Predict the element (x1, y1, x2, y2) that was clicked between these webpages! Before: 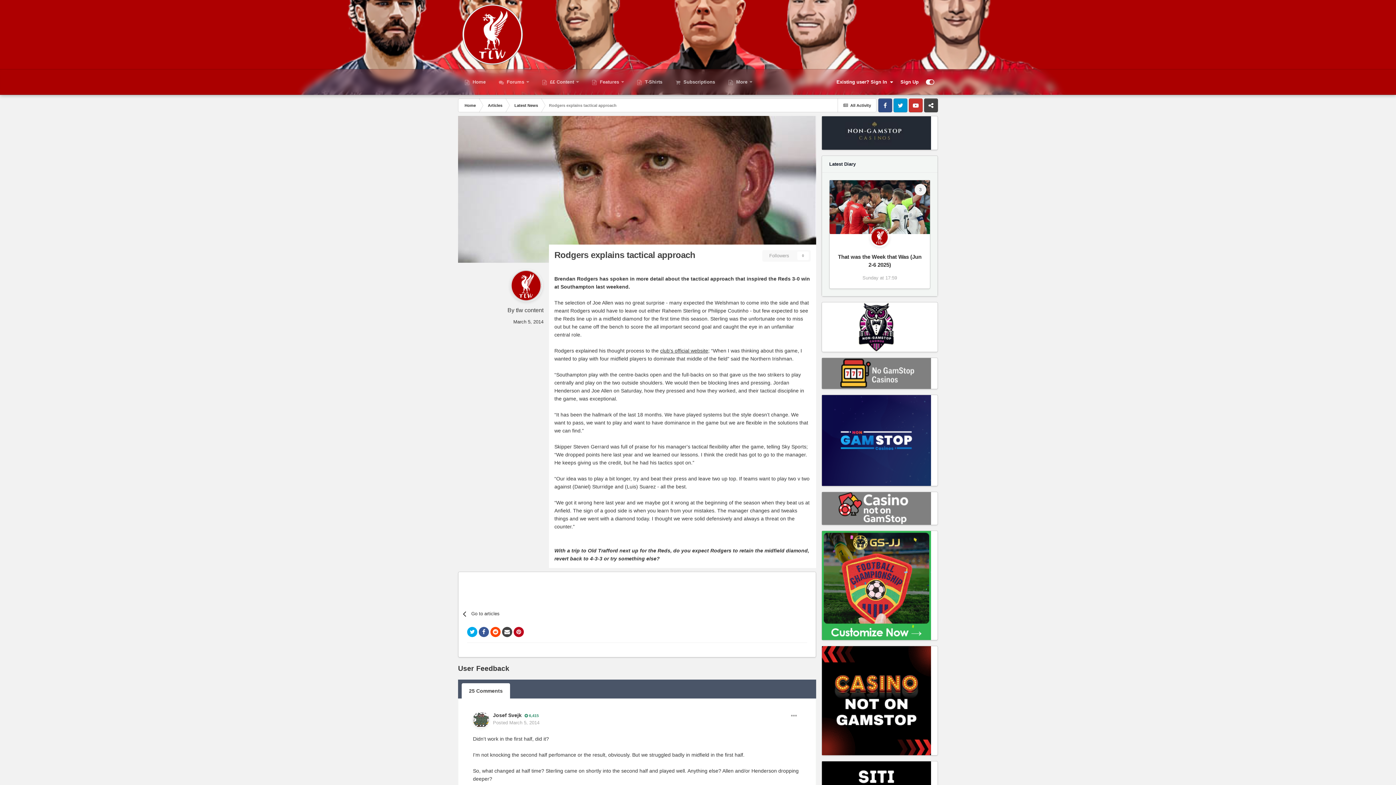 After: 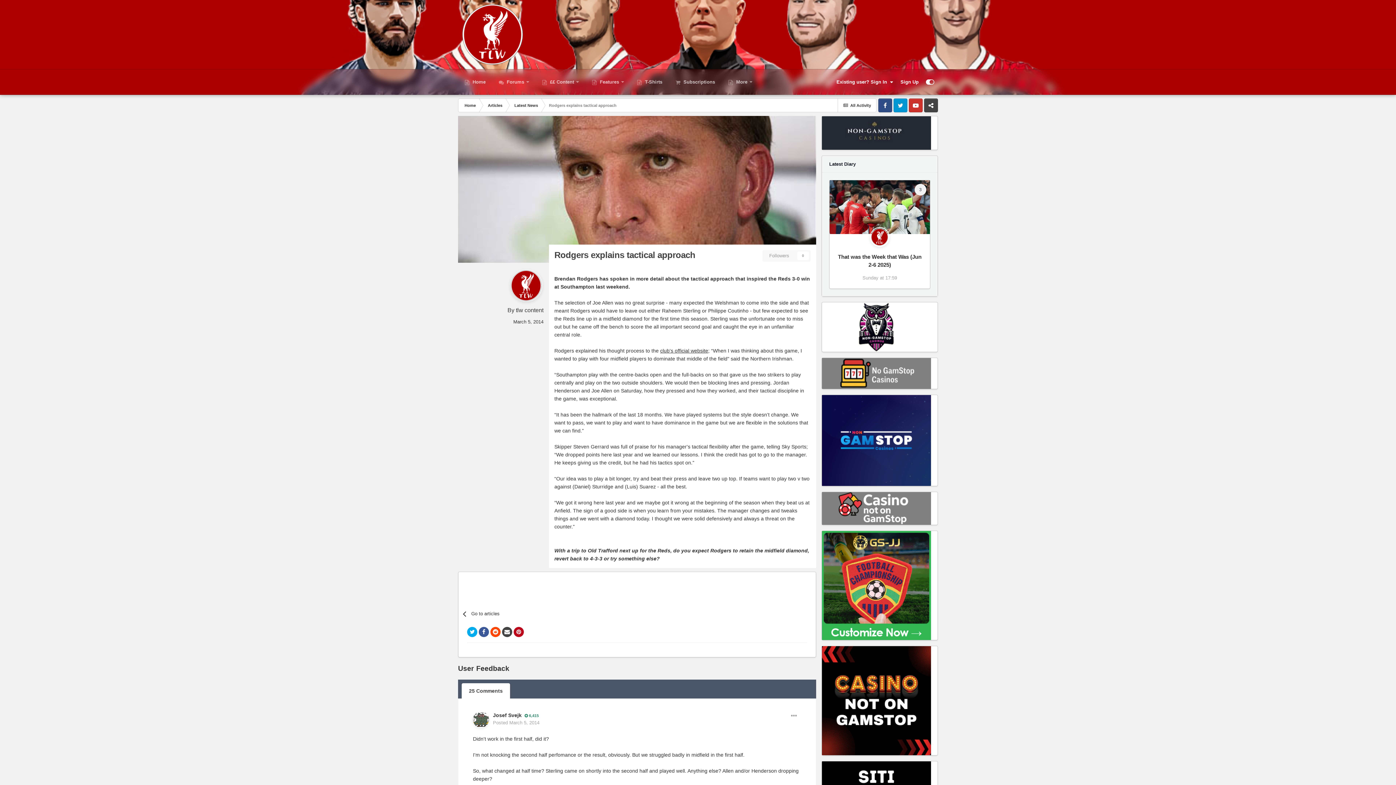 Action: bbox: (461, 683, 510, 699) label: 25 Comments